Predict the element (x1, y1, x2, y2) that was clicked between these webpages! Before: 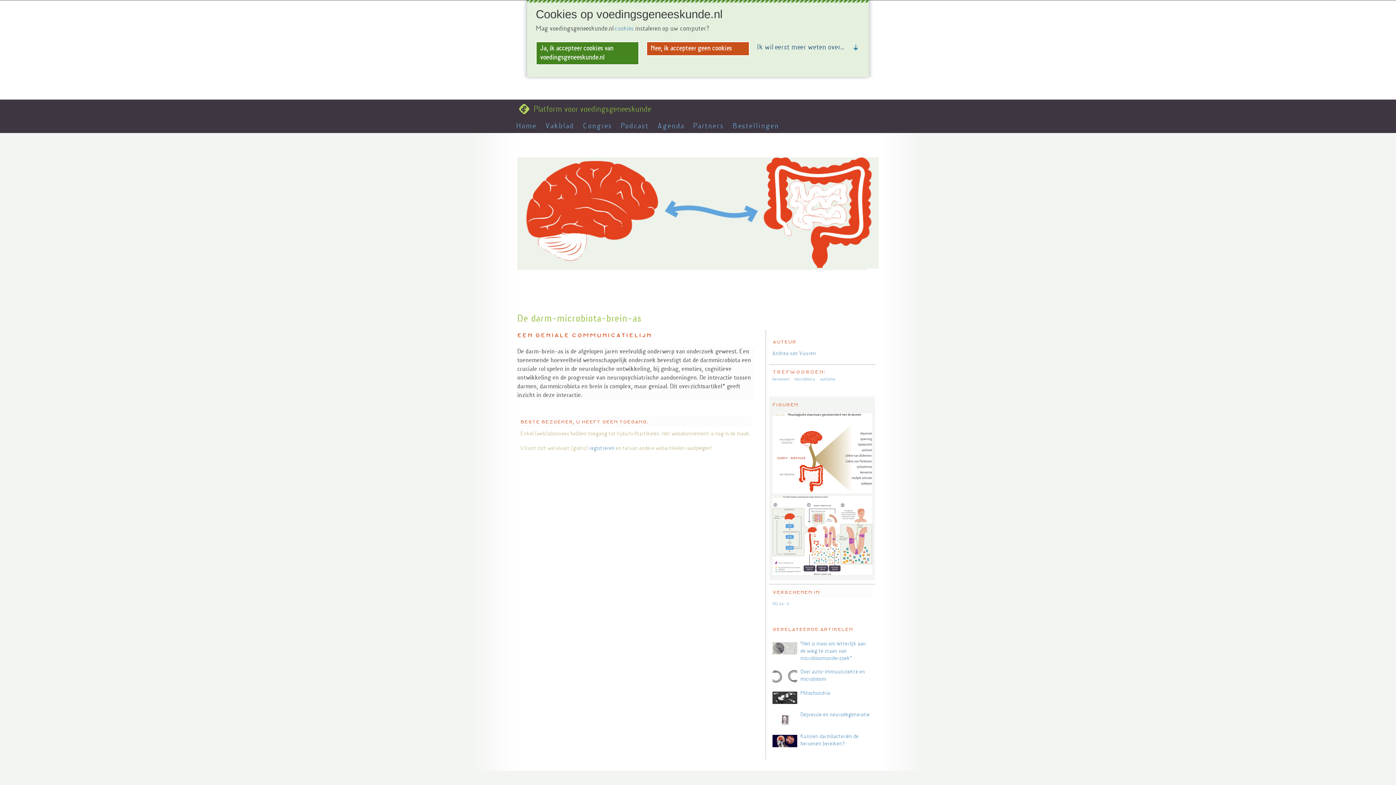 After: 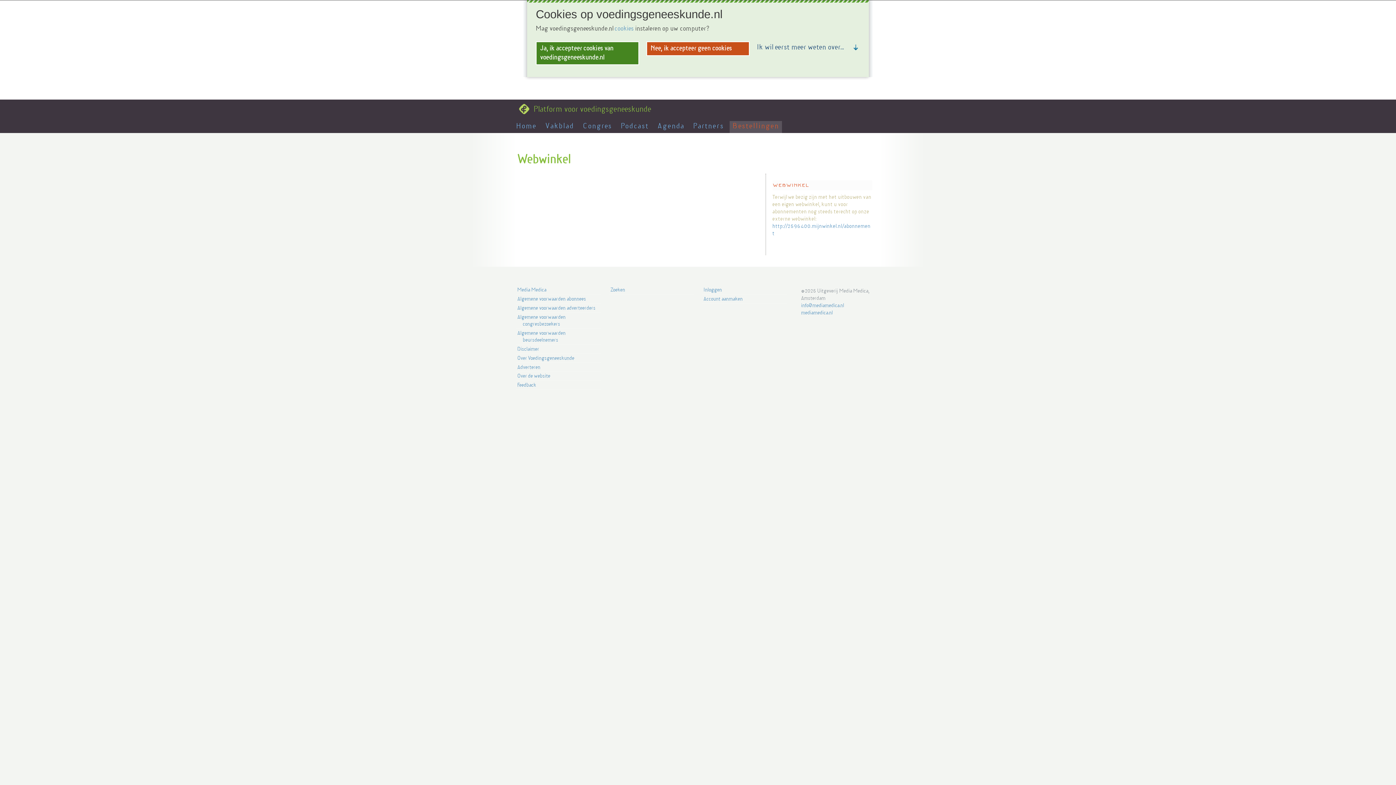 Action: bbox: (729, 121, 782, 132) label: Bestellingen